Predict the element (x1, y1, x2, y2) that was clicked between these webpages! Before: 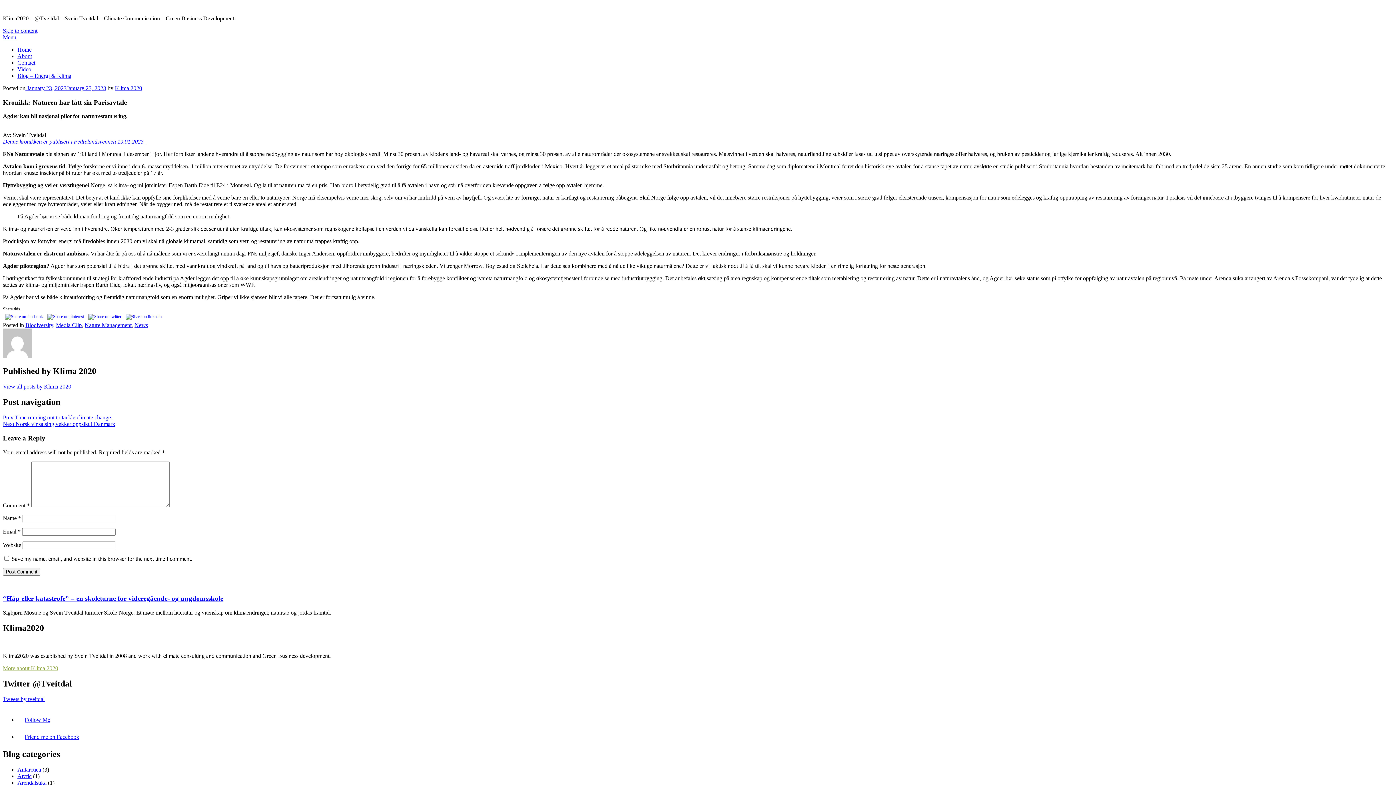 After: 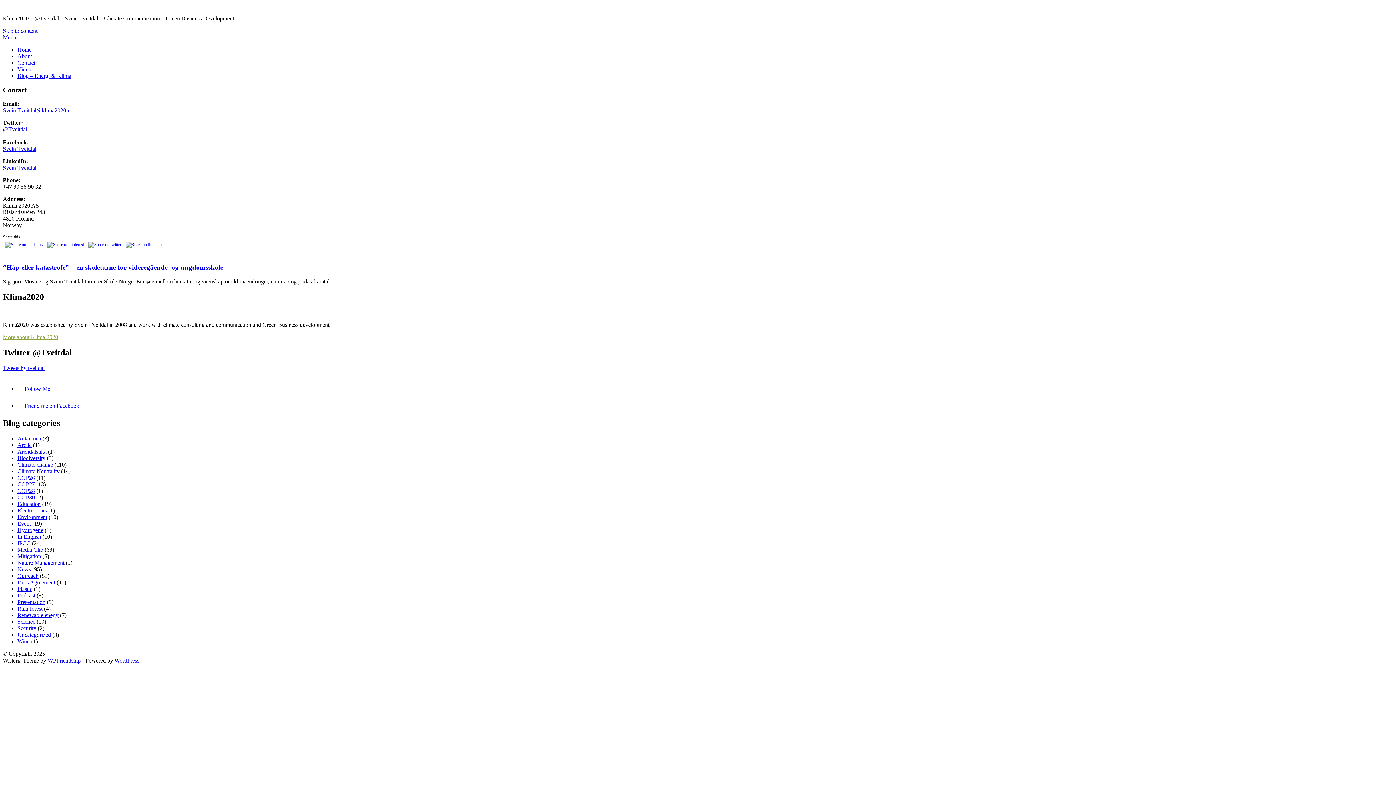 Action: label: Contact bbox: (17, 59, 35, 65)